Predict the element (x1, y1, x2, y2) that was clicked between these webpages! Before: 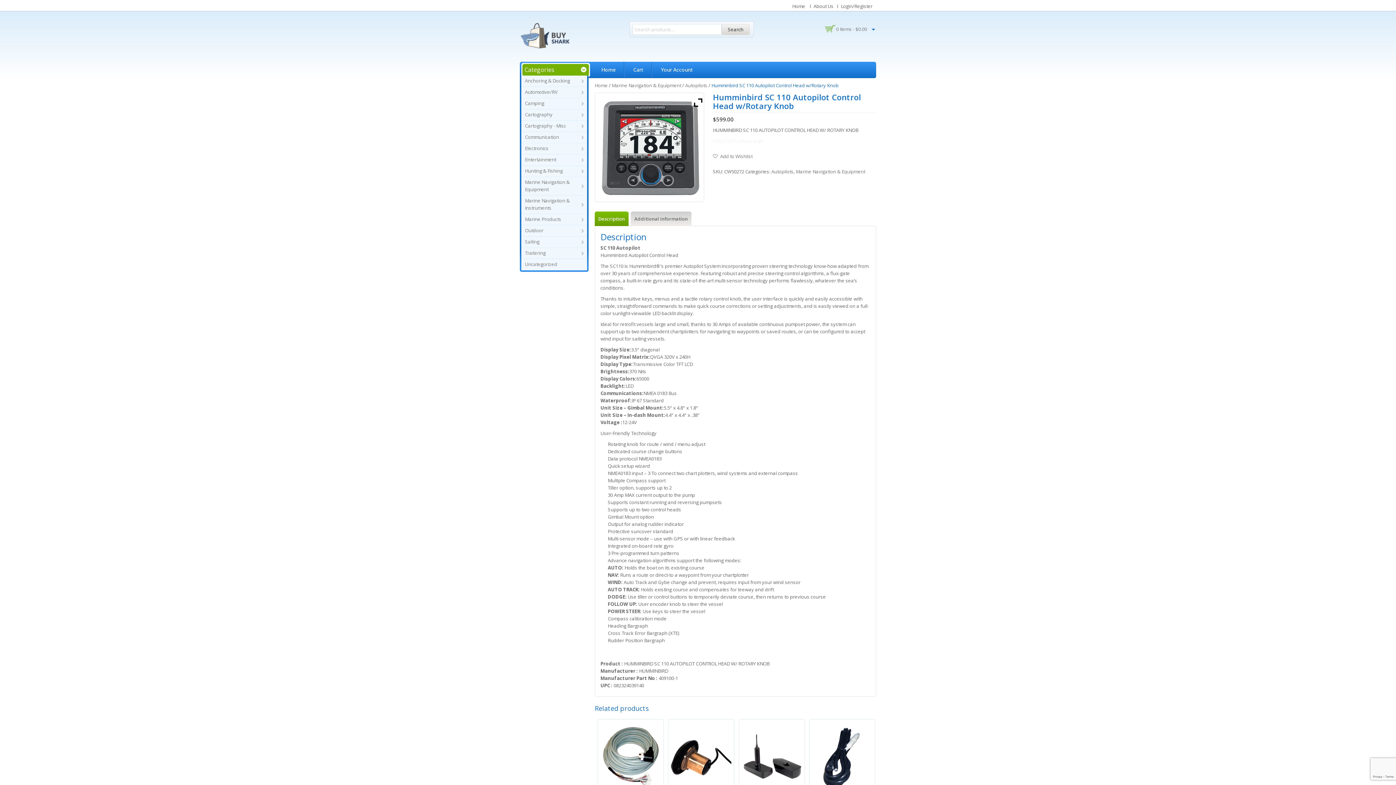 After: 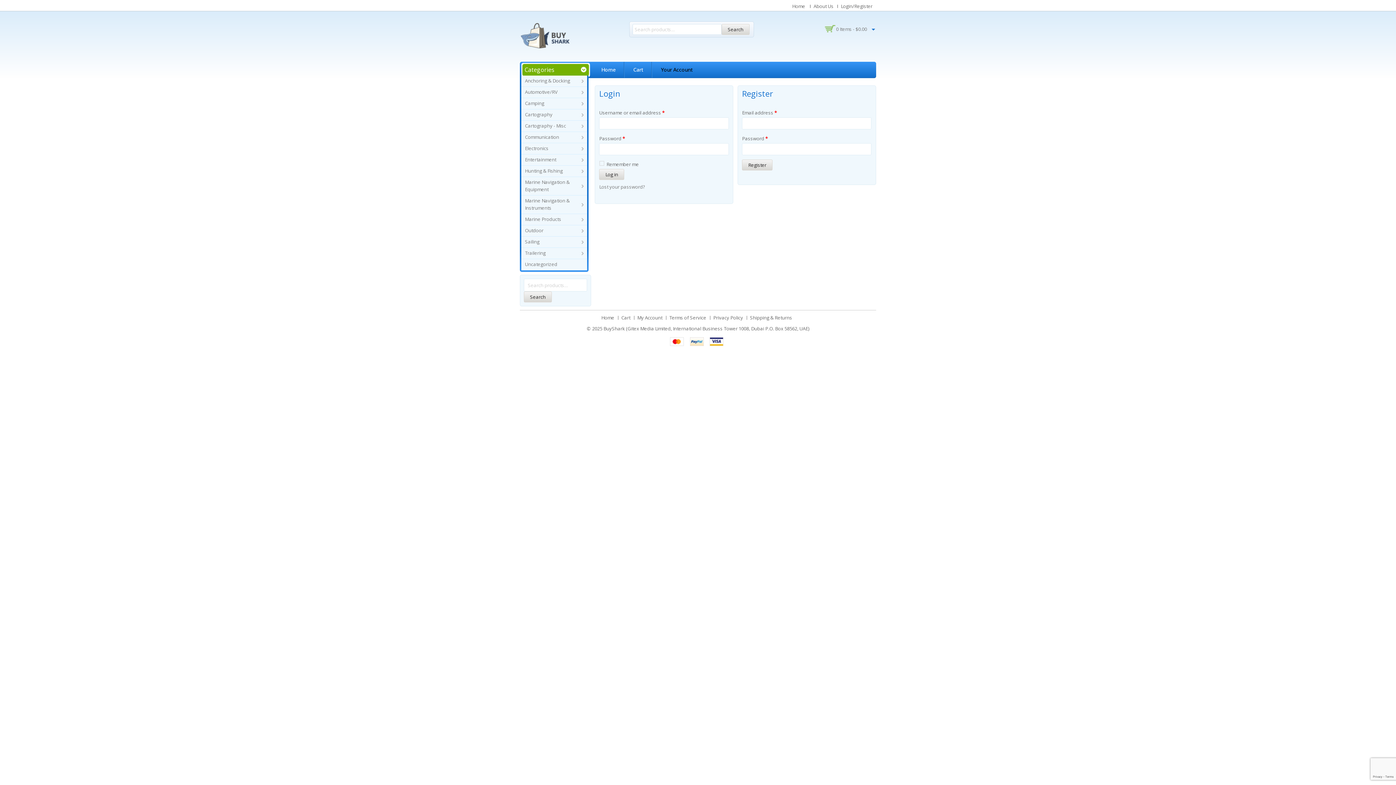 Action: label: Login/Register bbox: (837, 2, 876, 9)